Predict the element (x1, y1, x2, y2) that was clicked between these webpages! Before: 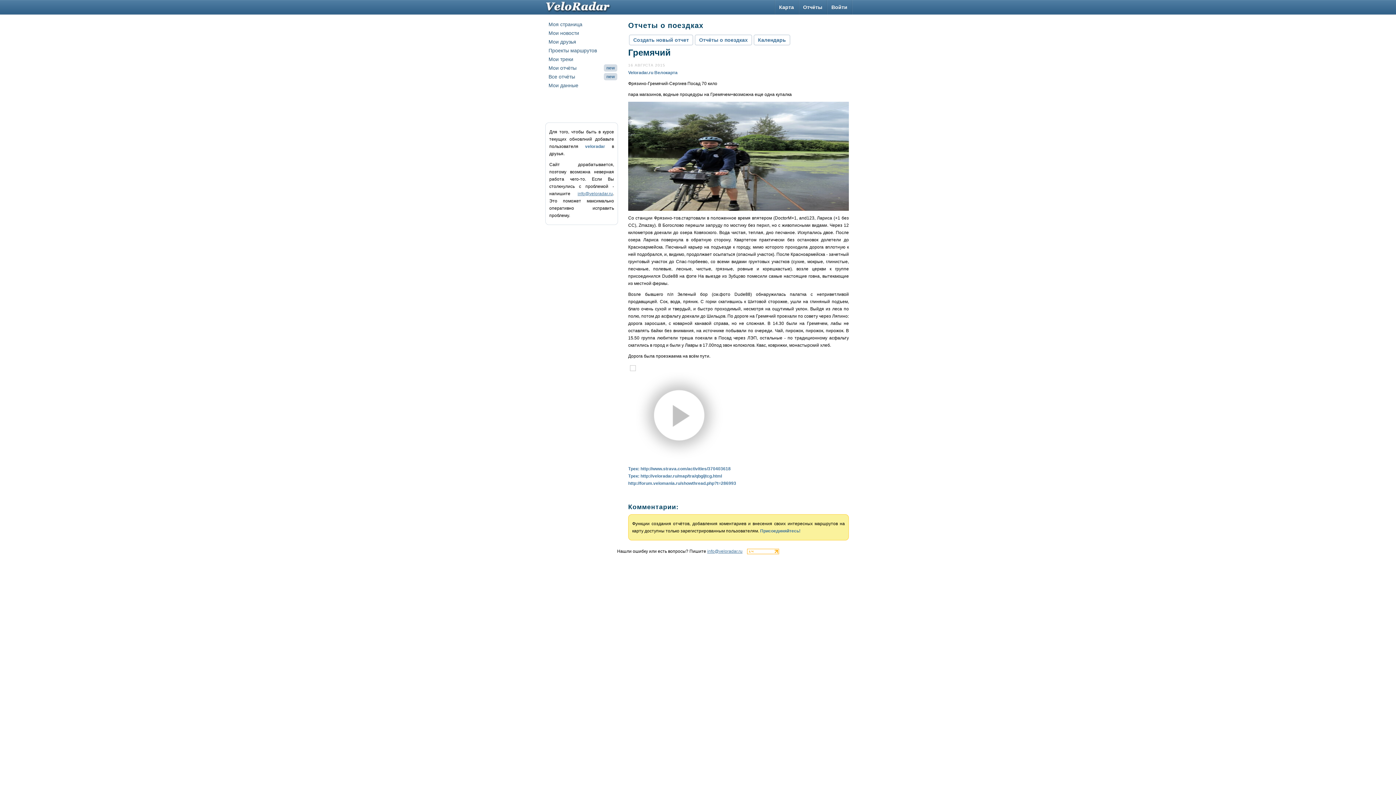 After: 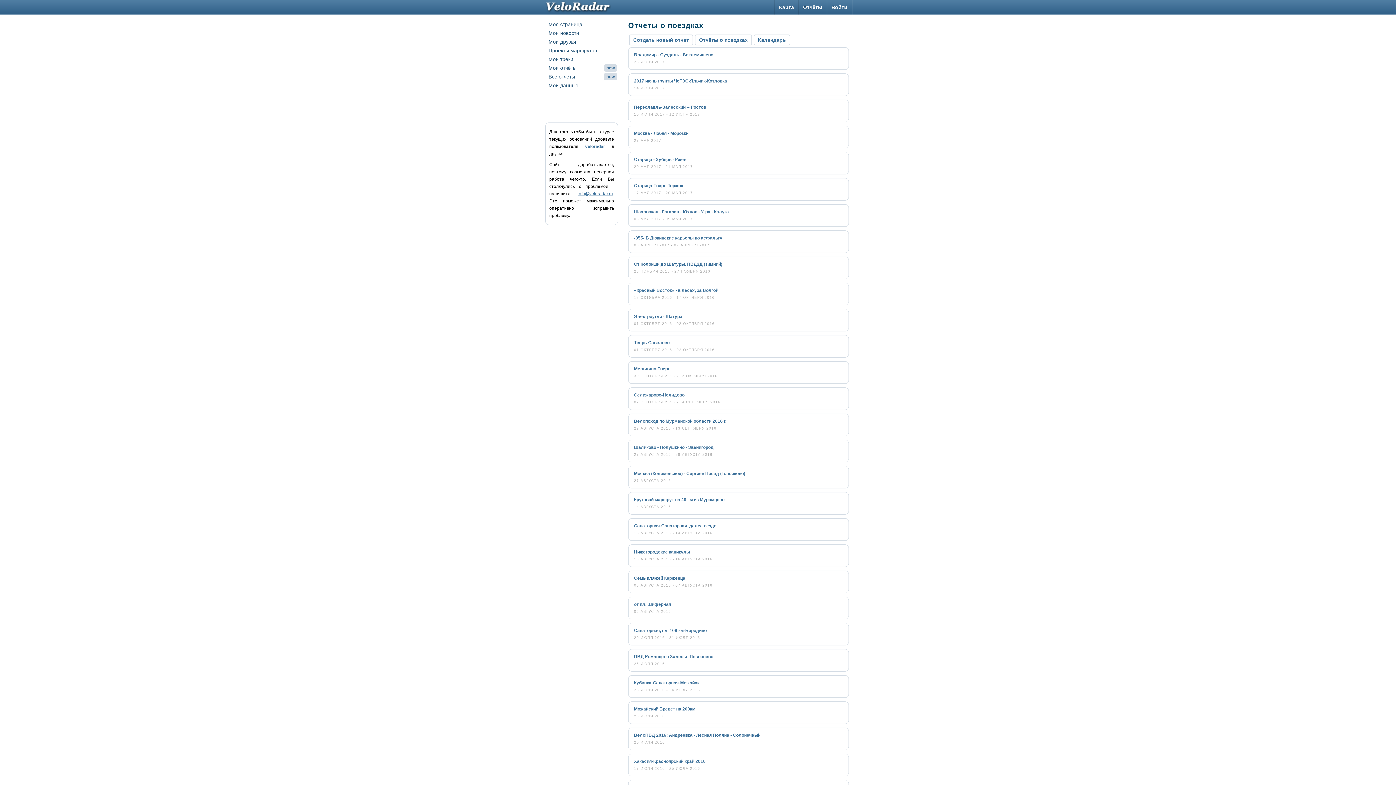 Action: label: Все отчёты
 new  bbox: (546, 72, 618, 81)